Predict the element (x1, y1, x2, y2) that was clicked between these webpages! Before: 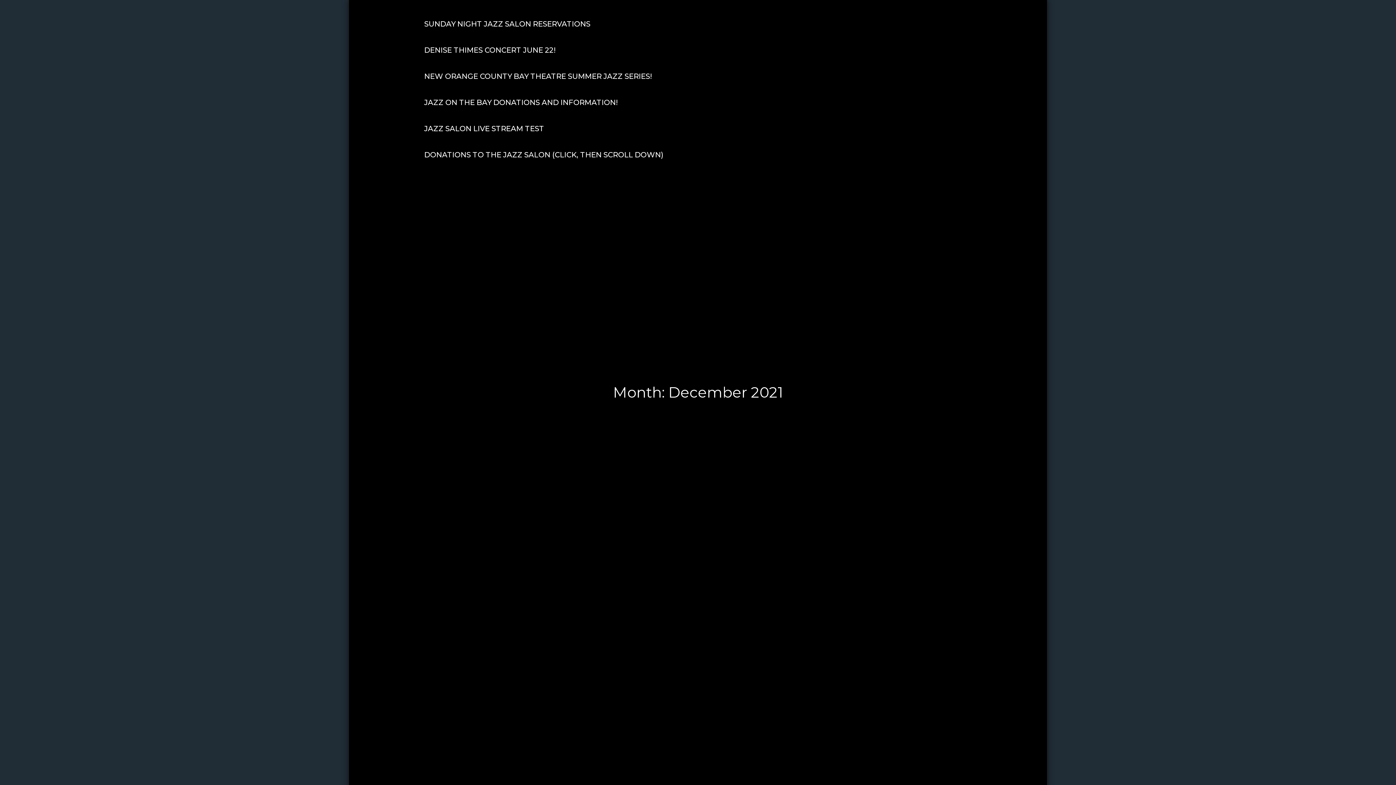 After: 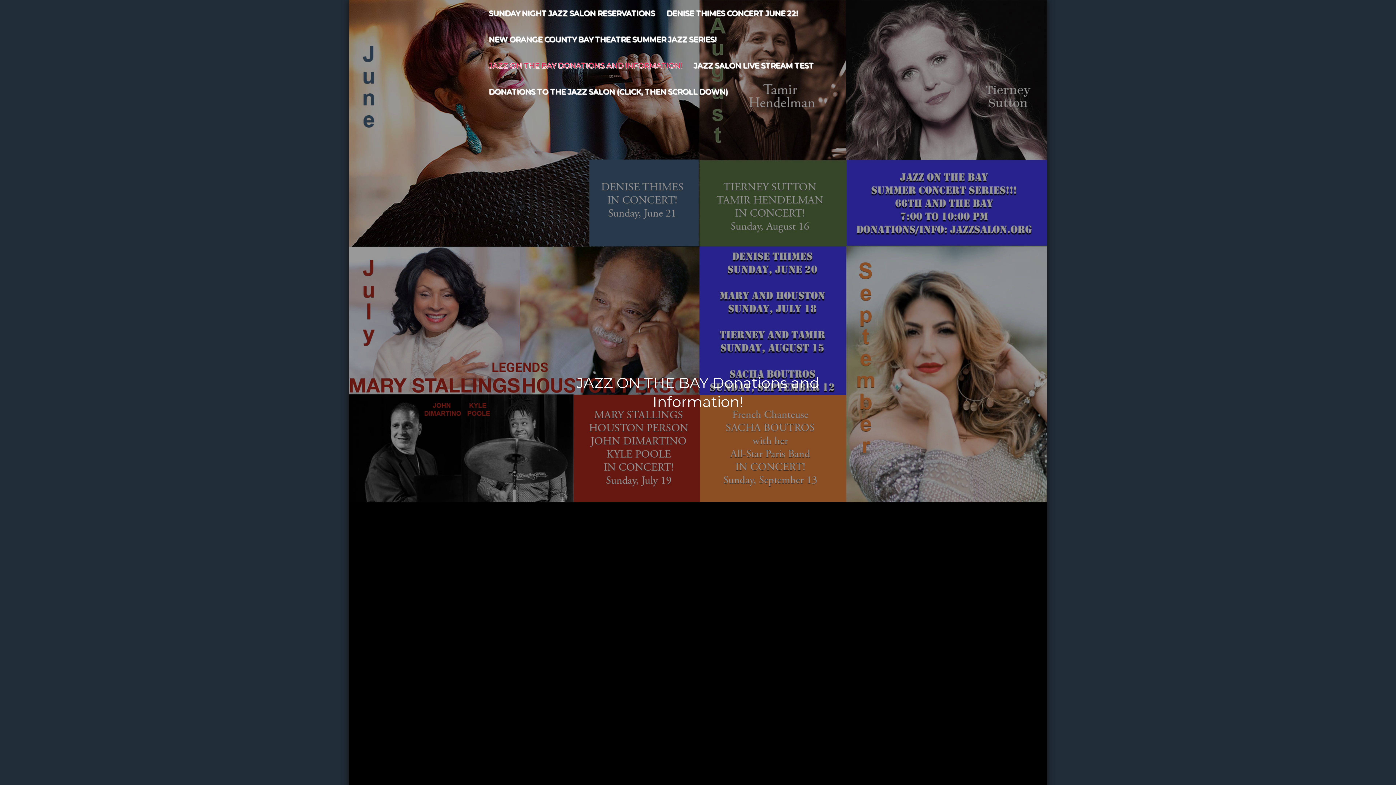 Action: bbox: (420, 89, 622, 115) label: JAZZ ON THE BAY DONATIONS AND INFORMATION!